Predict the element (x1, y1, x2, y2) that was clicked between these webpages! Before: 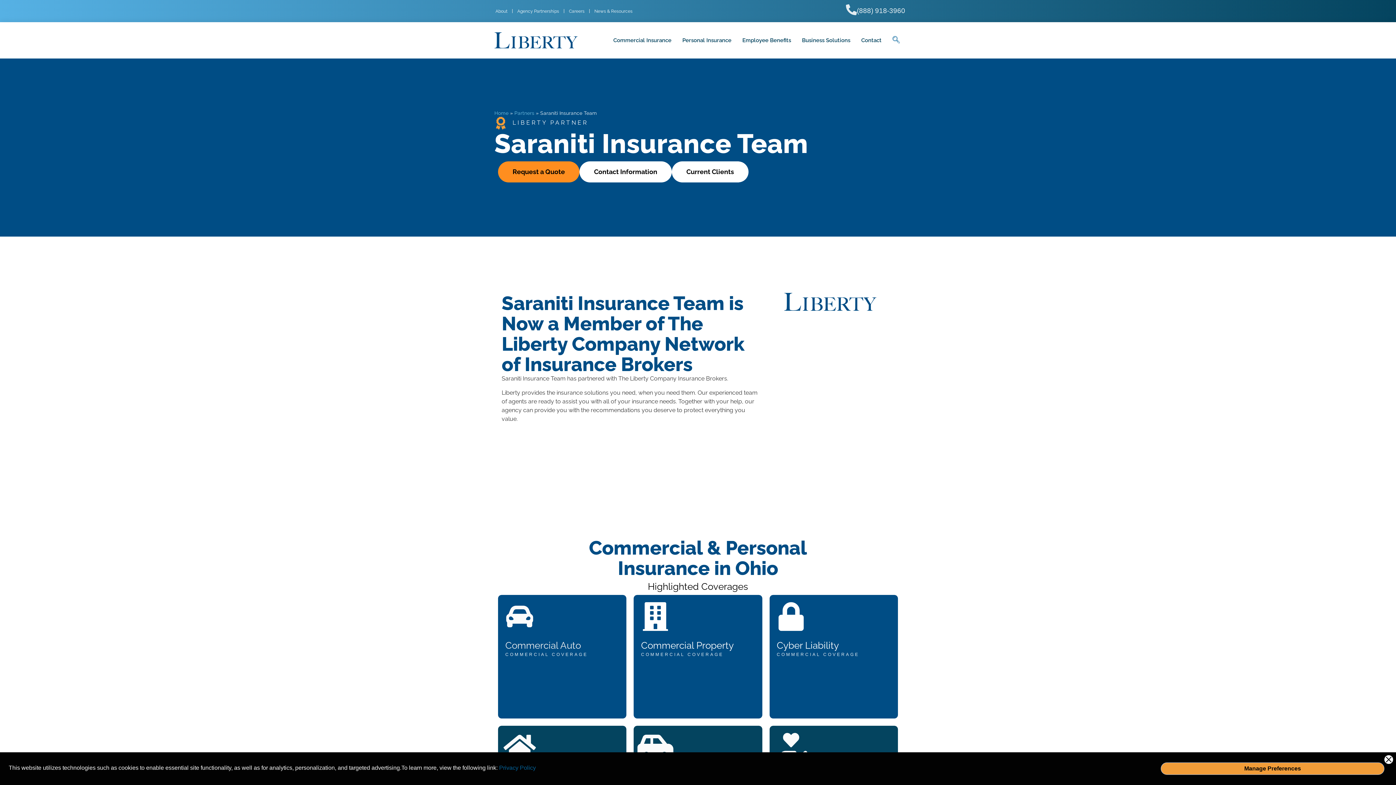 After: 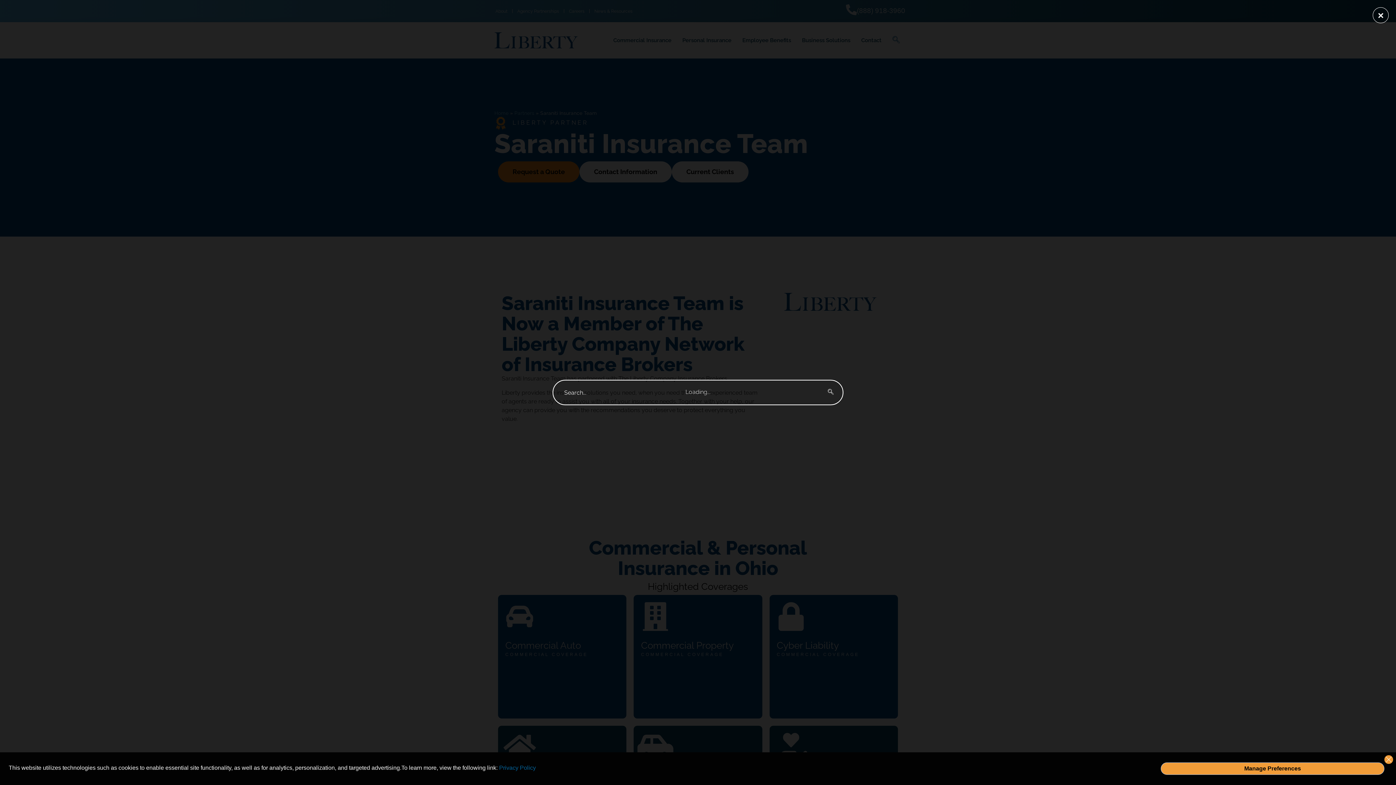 Action: bbox: (889, 33, 903, 47) label: navsearch-button